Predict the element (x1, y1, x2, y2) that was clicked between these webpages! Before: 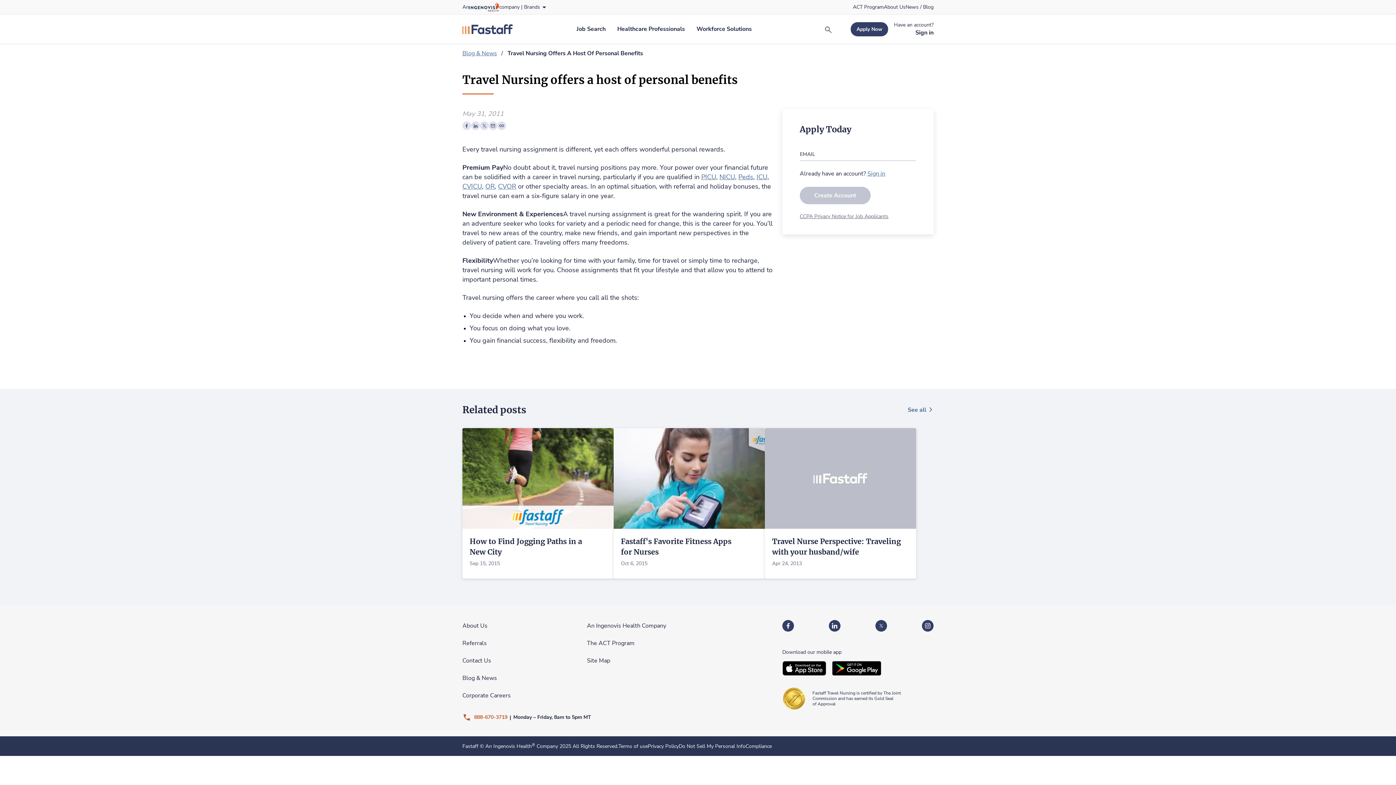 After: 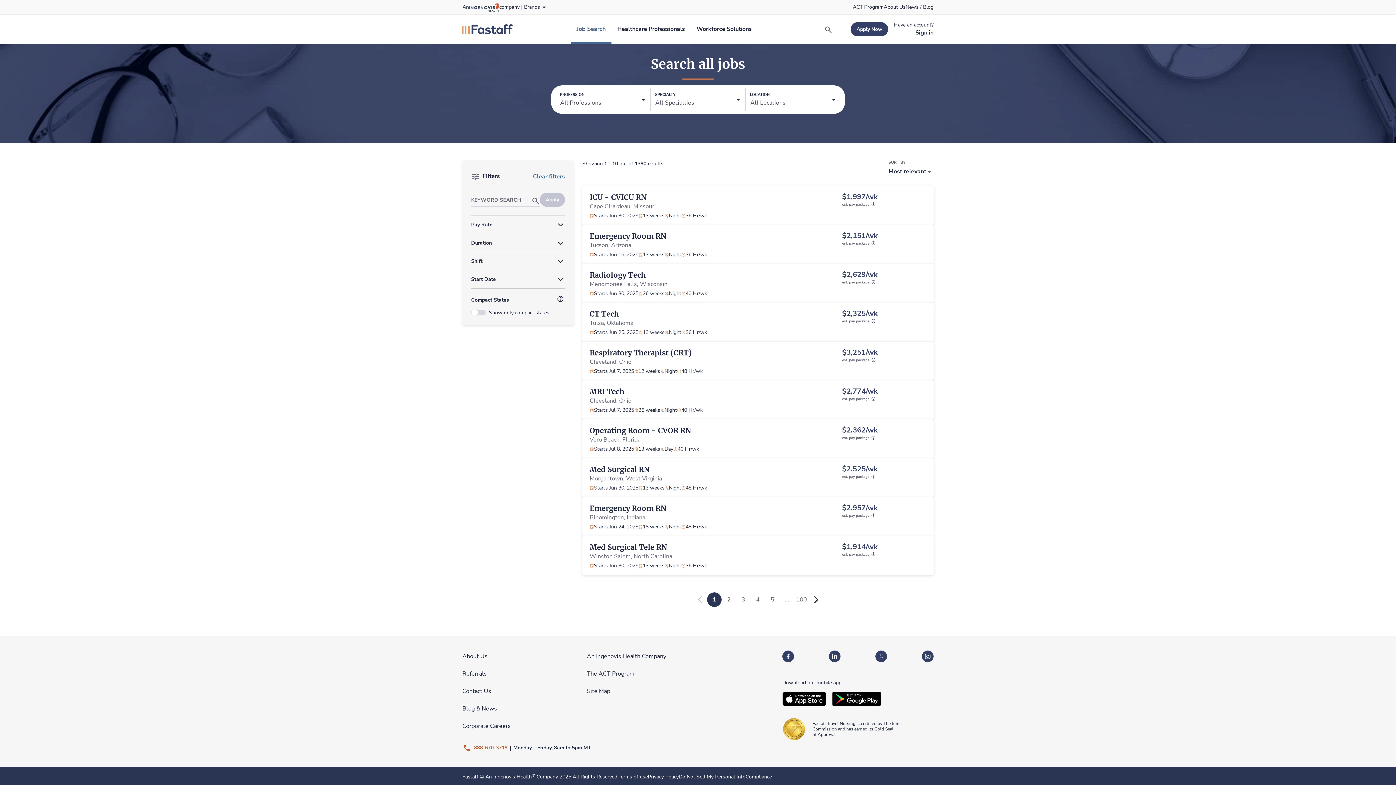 Action: label: CVICU bbox: (462, 182, 482, 190)